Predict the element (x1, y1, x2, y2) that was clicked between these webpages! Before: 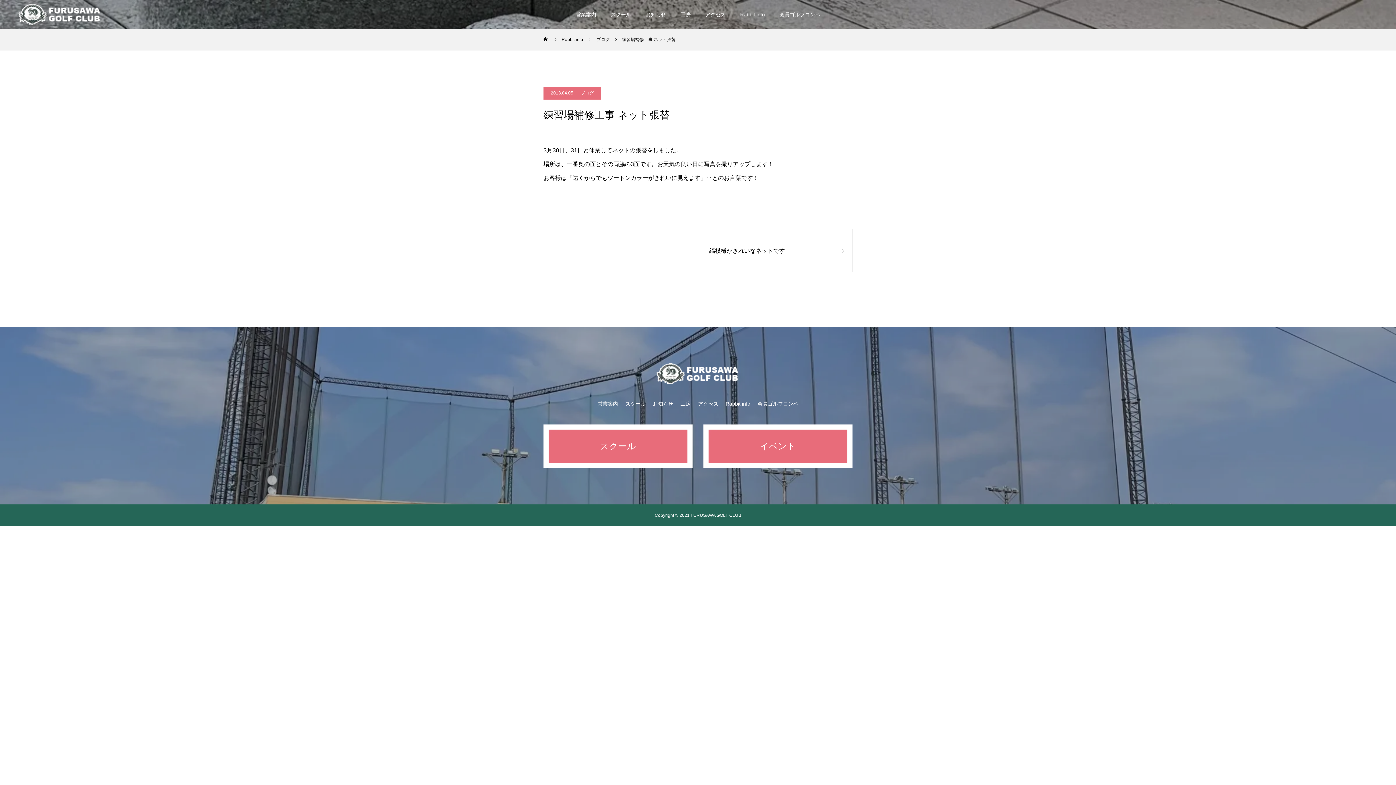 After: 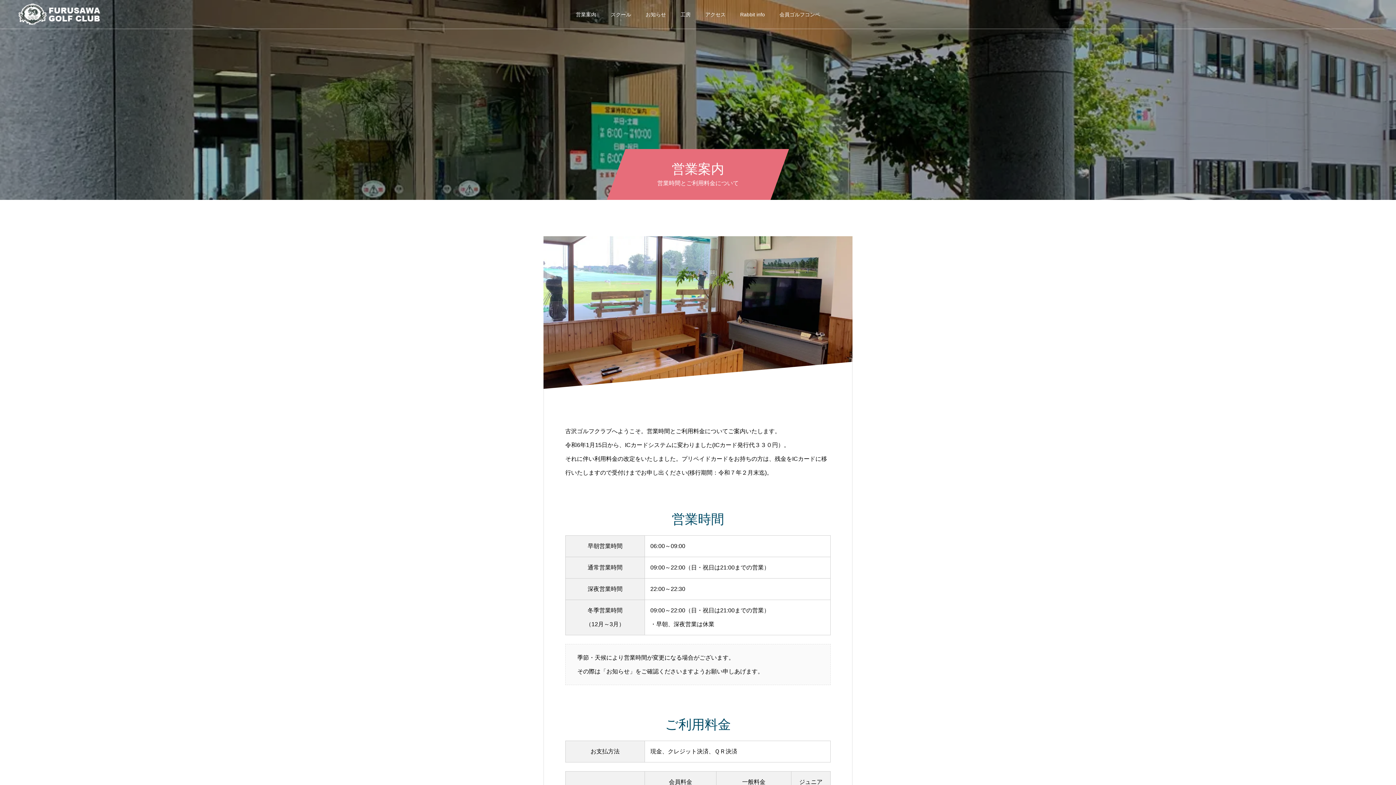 Action: label: 営業案内 bbox: (597, 401, 618, 406)